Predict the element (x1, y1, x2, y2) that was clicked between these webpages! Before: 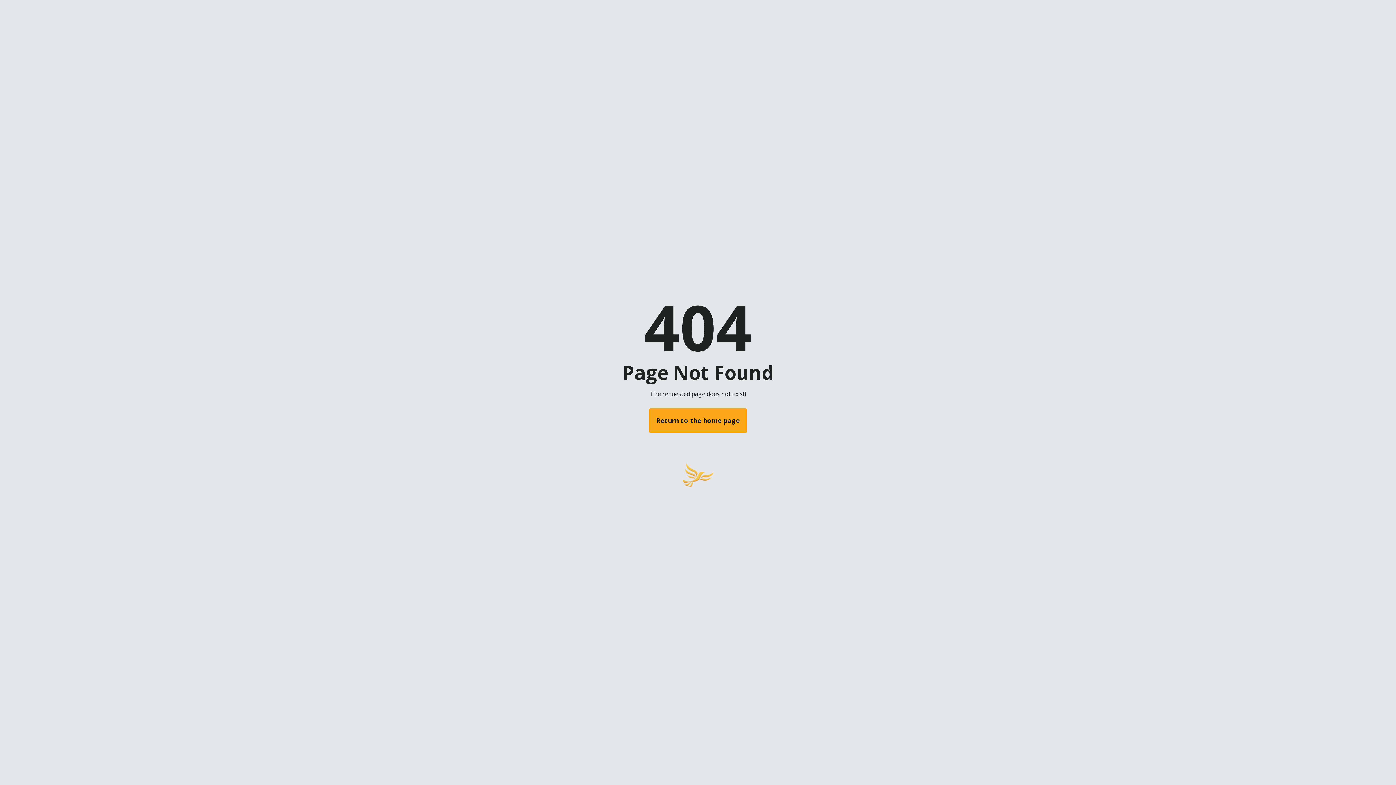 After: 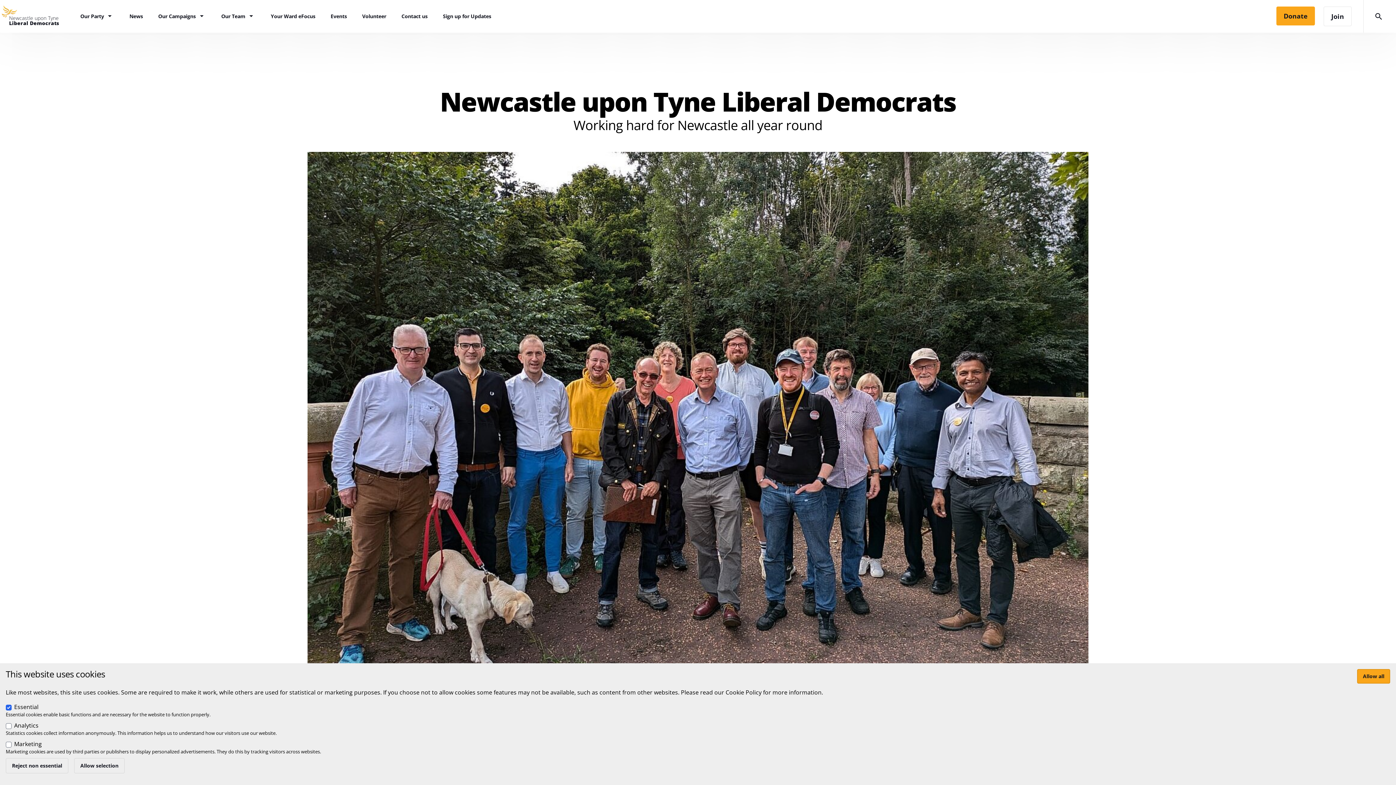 Action: label: Return to the home page bbox: (649, 408, 747, 433)